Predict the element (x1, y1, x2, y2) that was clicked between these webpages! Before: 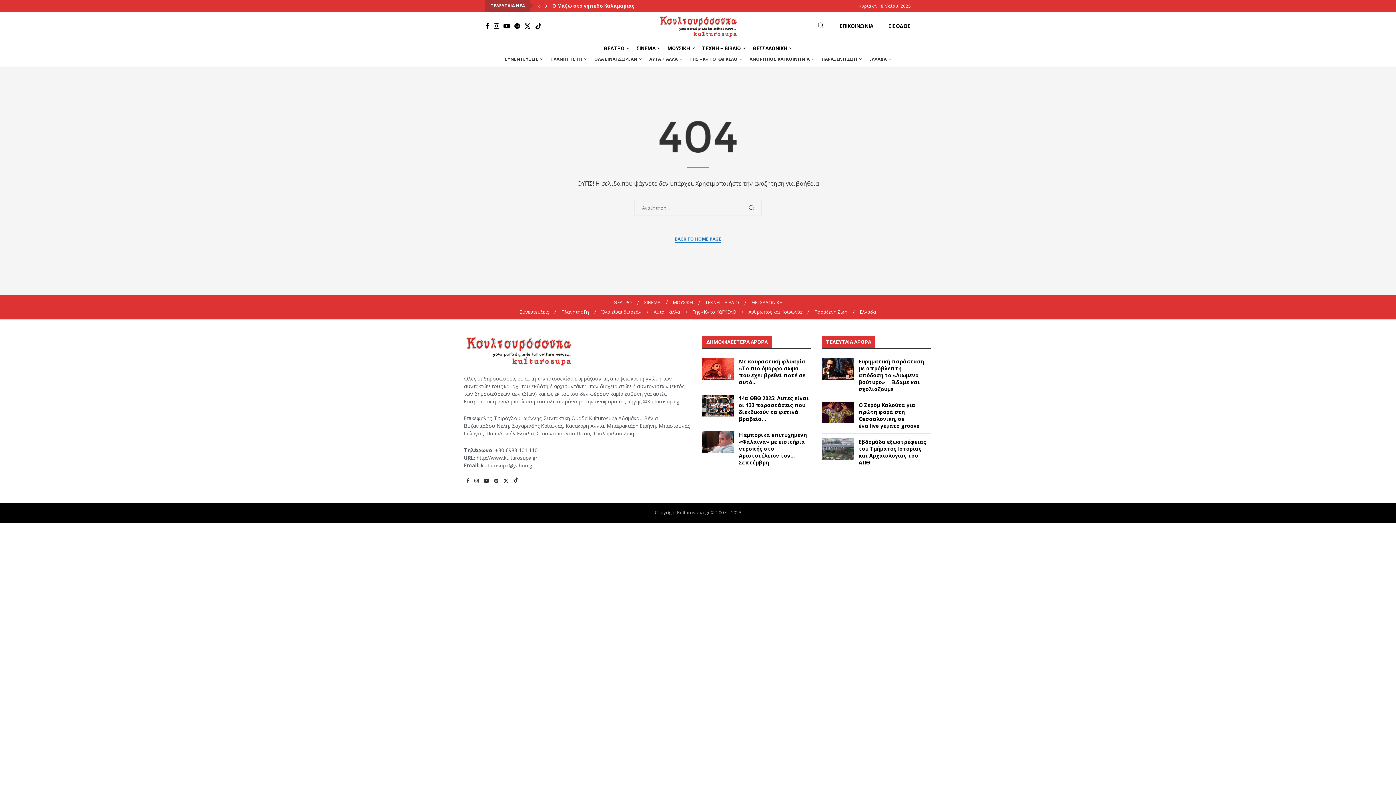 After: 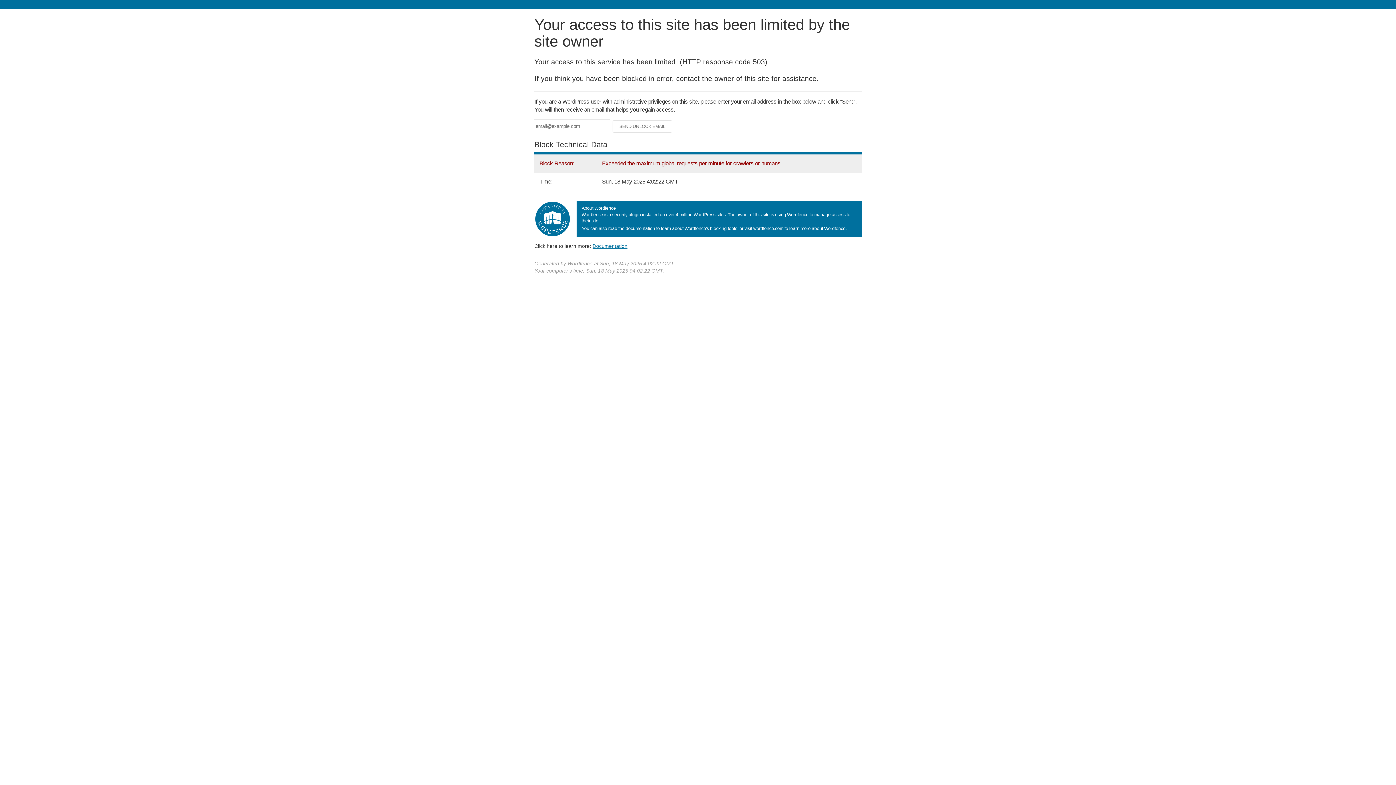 Action: bbox: (702, 431, 734, 453)